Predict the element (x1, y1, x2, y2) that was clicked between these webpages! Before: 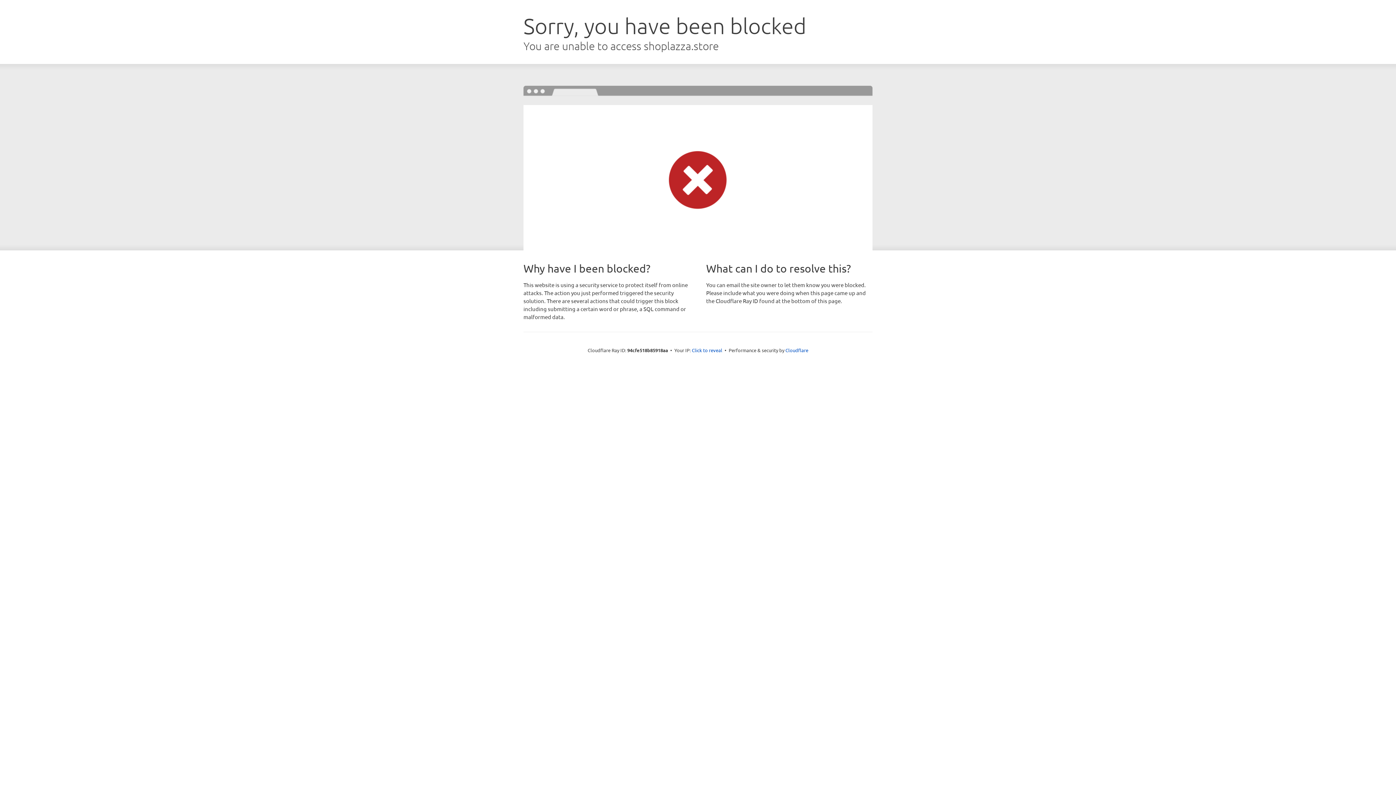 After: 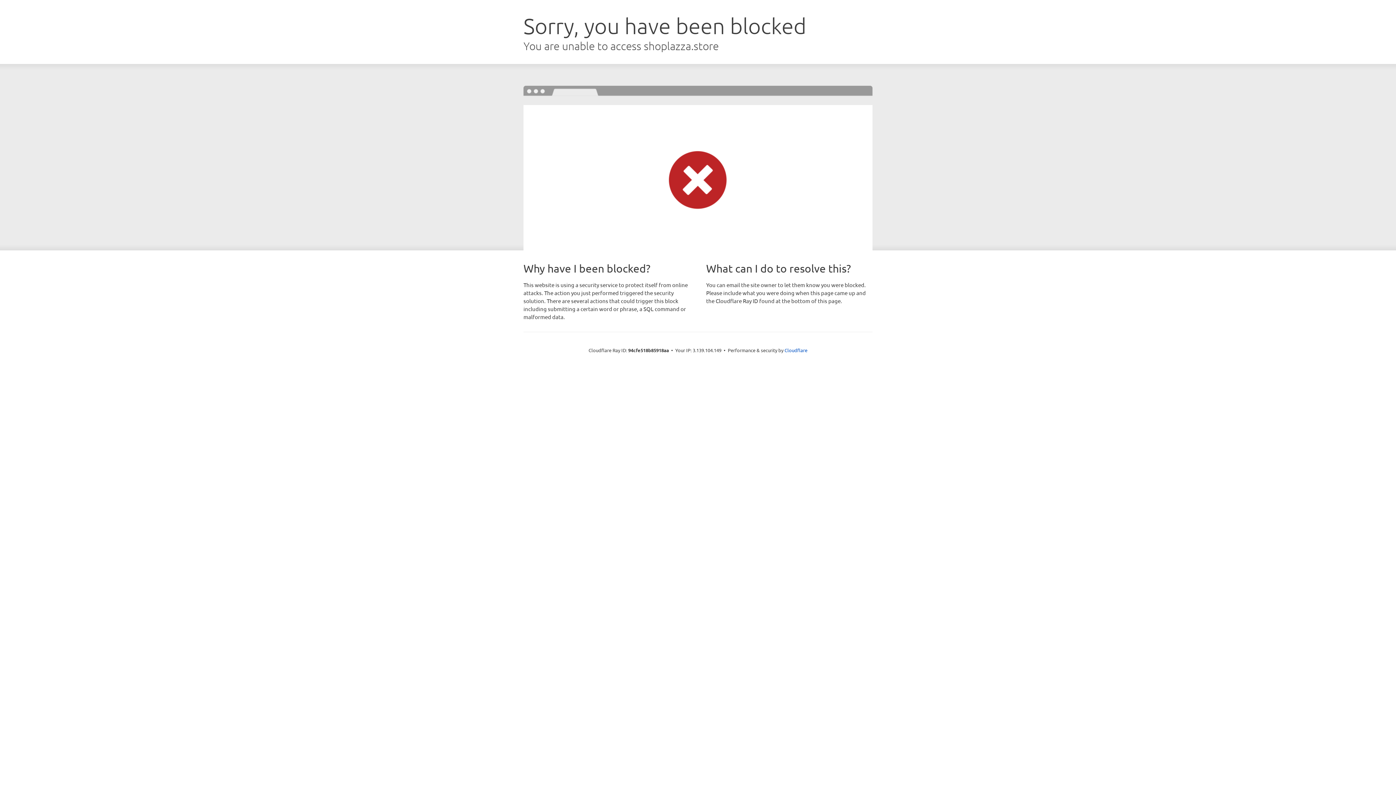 Action: label: Click to reveal bbox: (692, 346, 722, 353)